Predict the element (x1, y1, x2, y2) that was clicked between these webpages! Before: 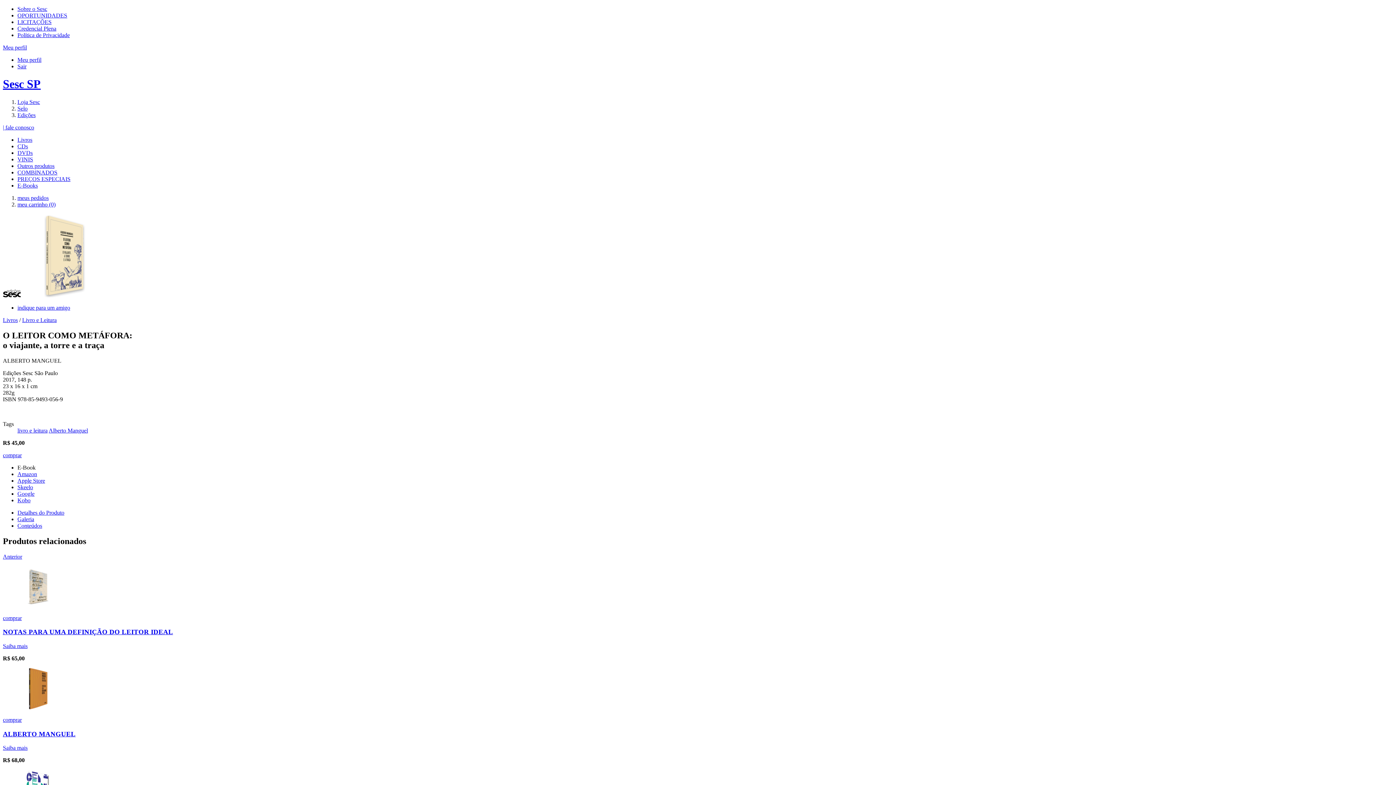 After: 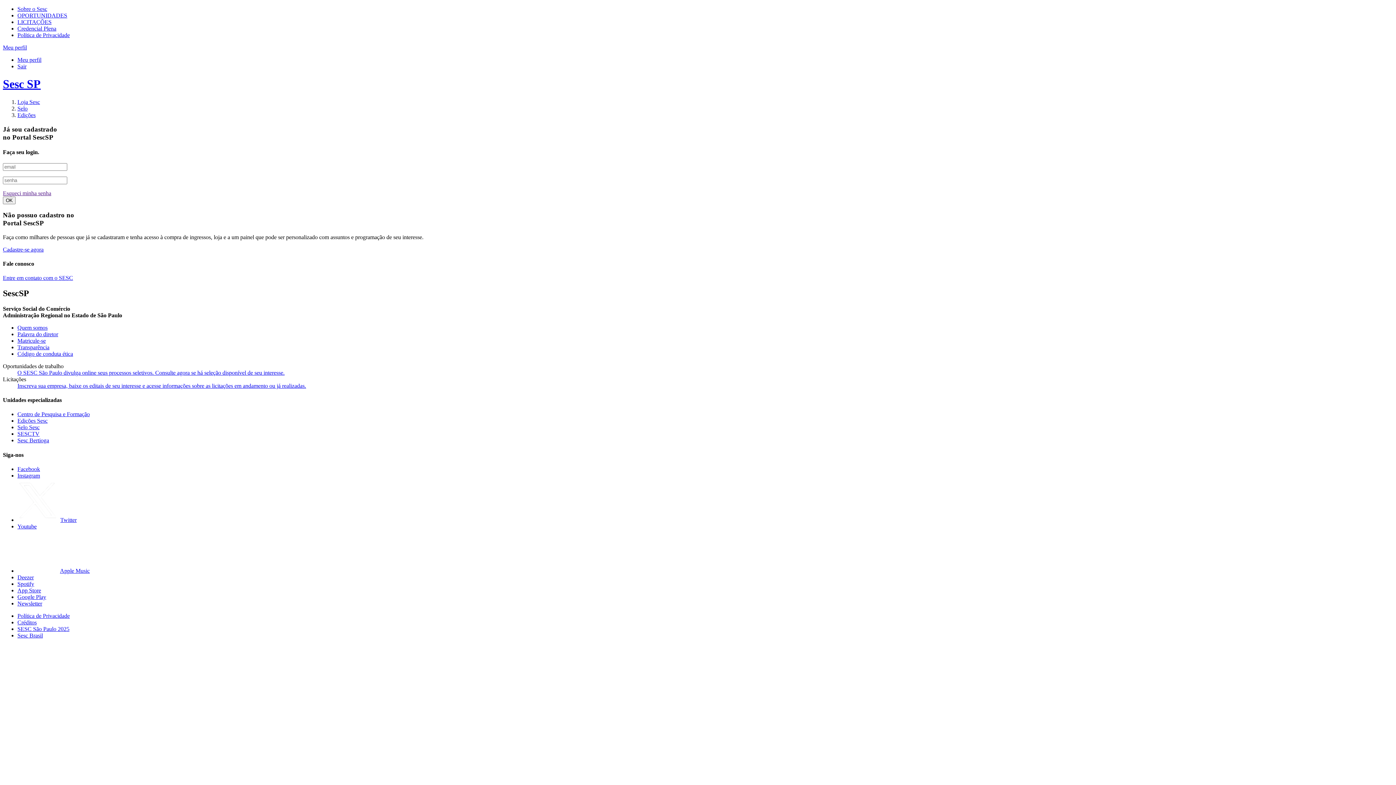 Action: label: Meu perfil bbox: (17, 56, 41, 62)